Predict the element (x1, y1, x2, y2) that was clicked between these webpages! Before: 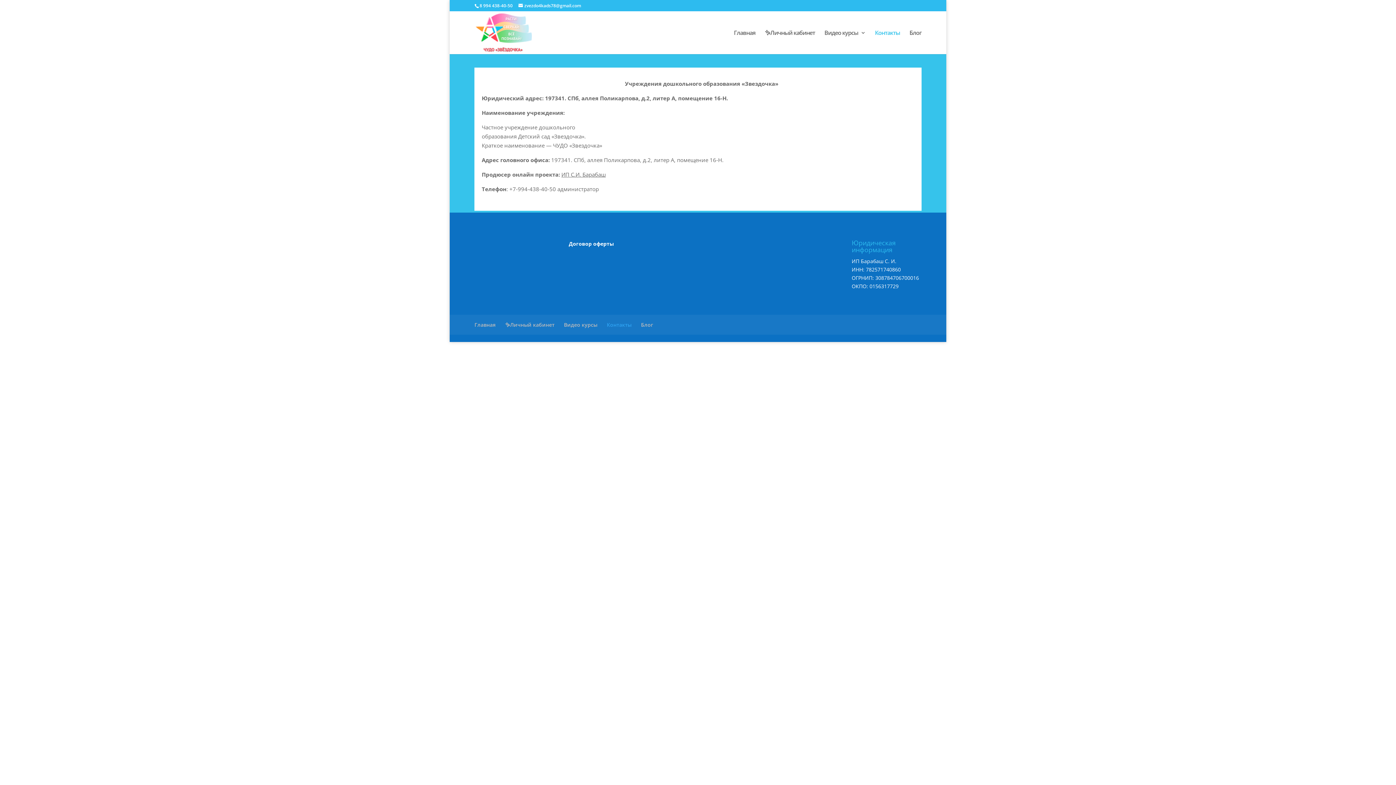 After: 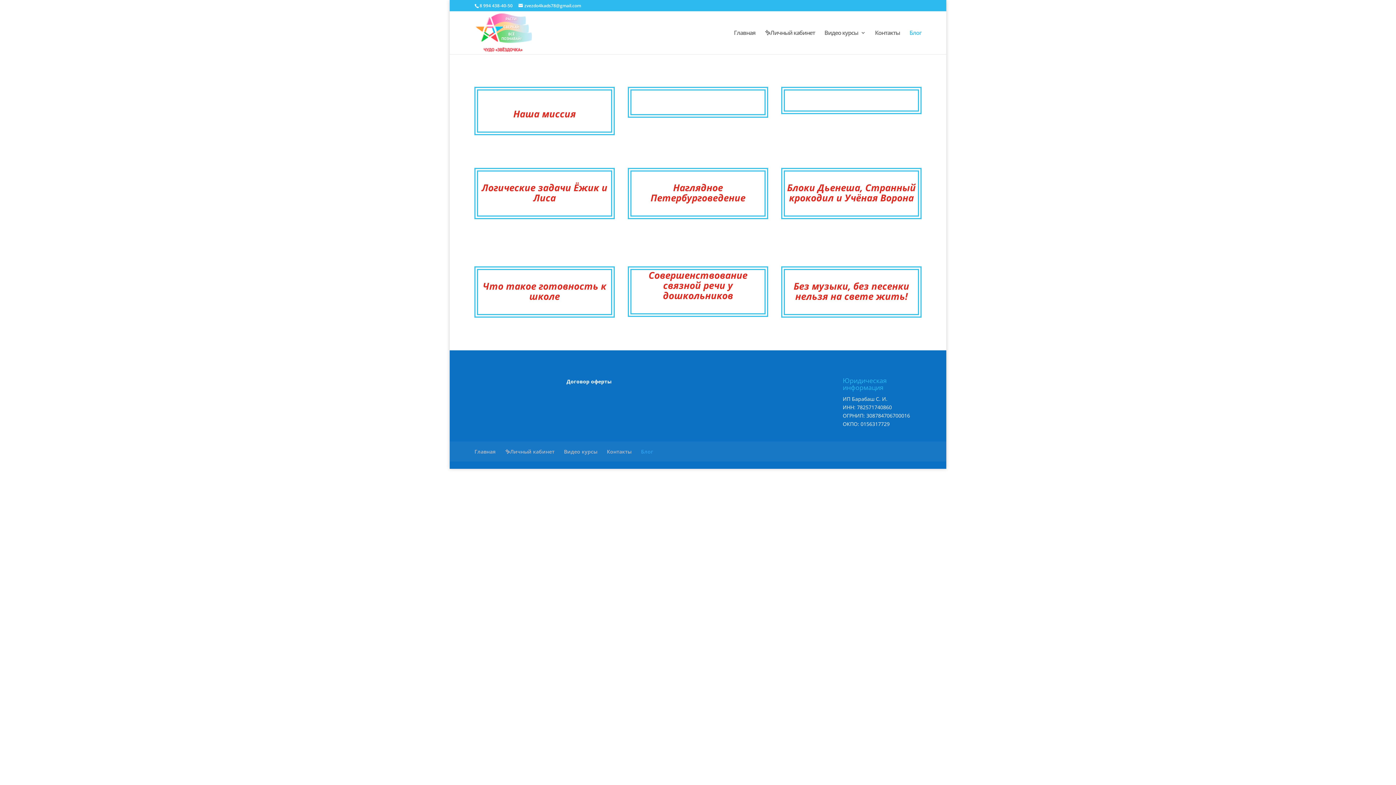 Action: label: Блог bbox: (641, 321, 653, 328)